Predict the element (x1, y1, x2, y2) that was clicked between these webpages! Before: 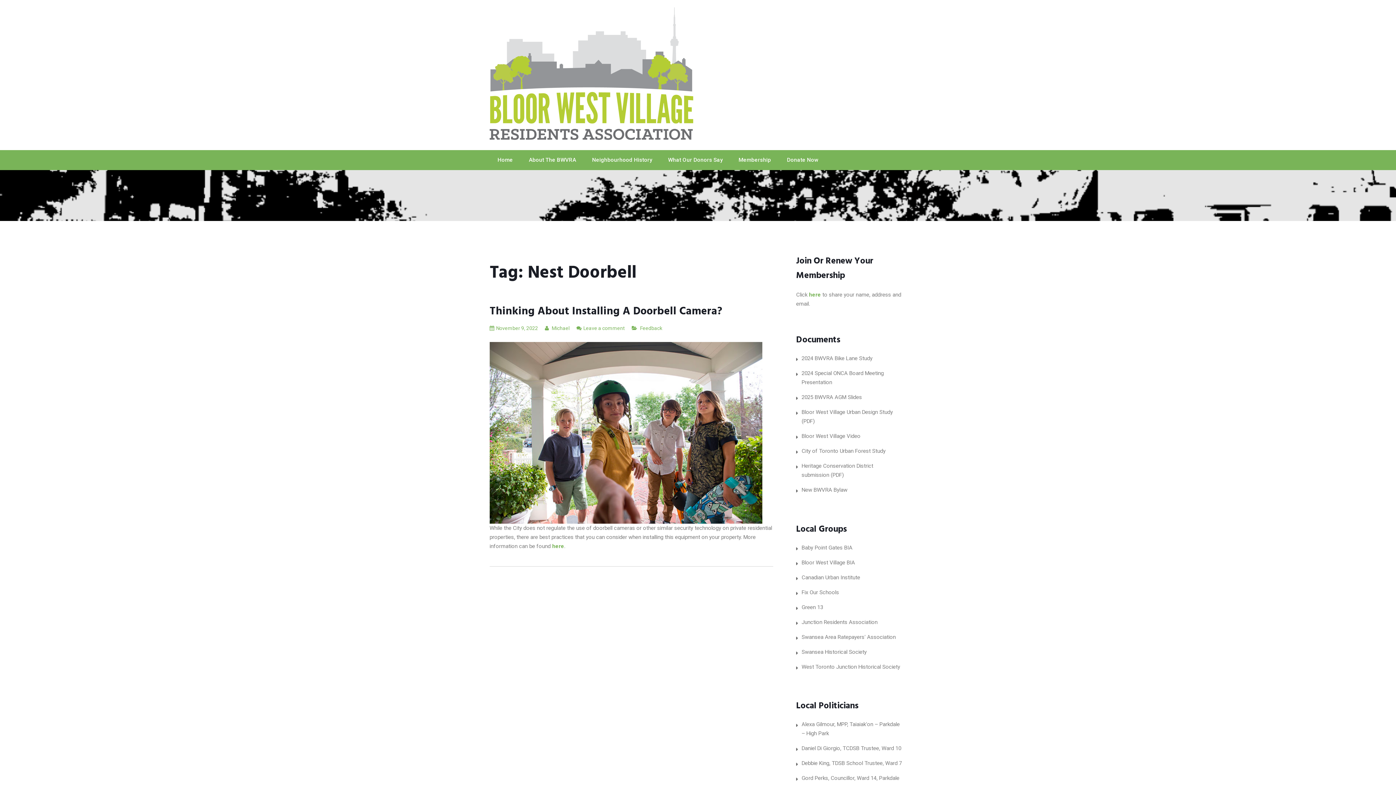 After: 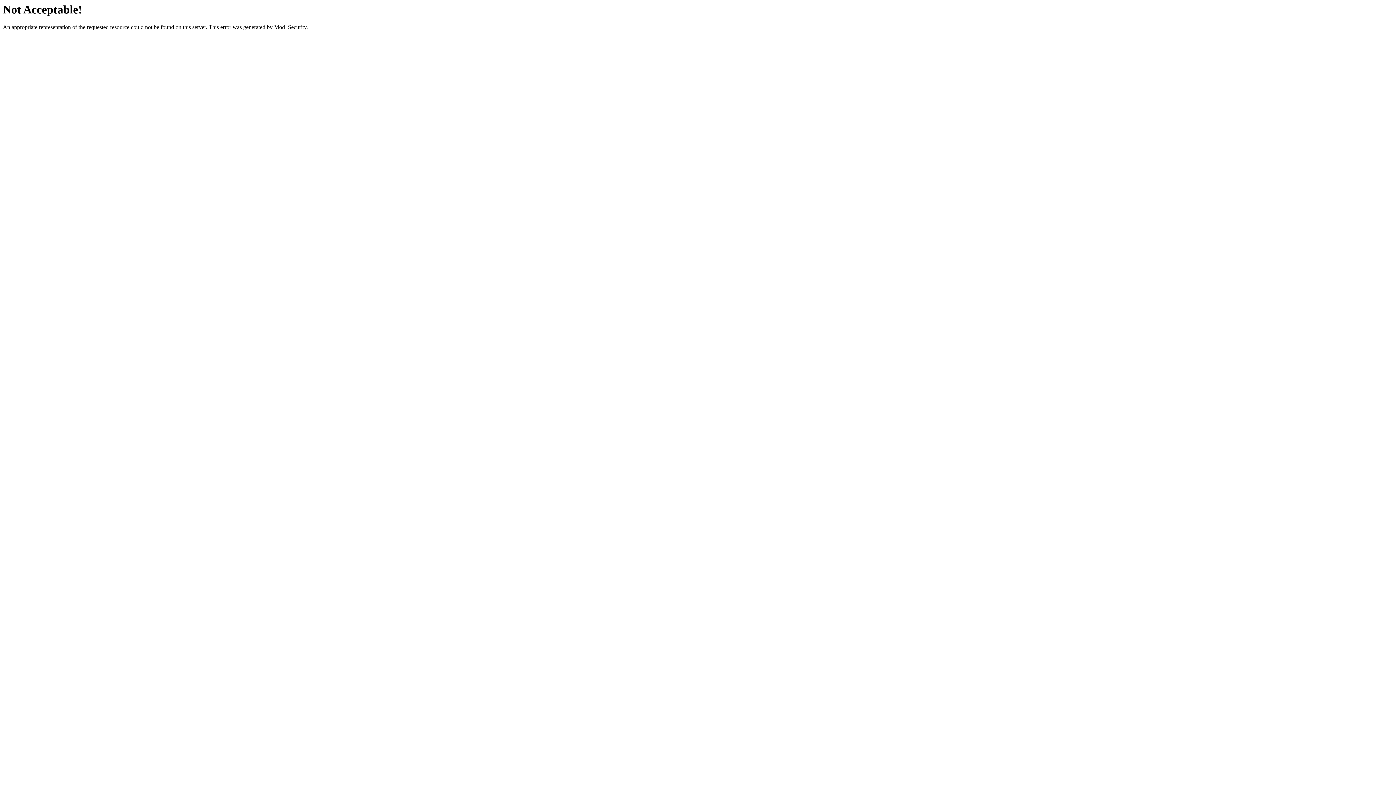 Action: label: Fix Our Schools bbox: (801, 589, 839, 595)